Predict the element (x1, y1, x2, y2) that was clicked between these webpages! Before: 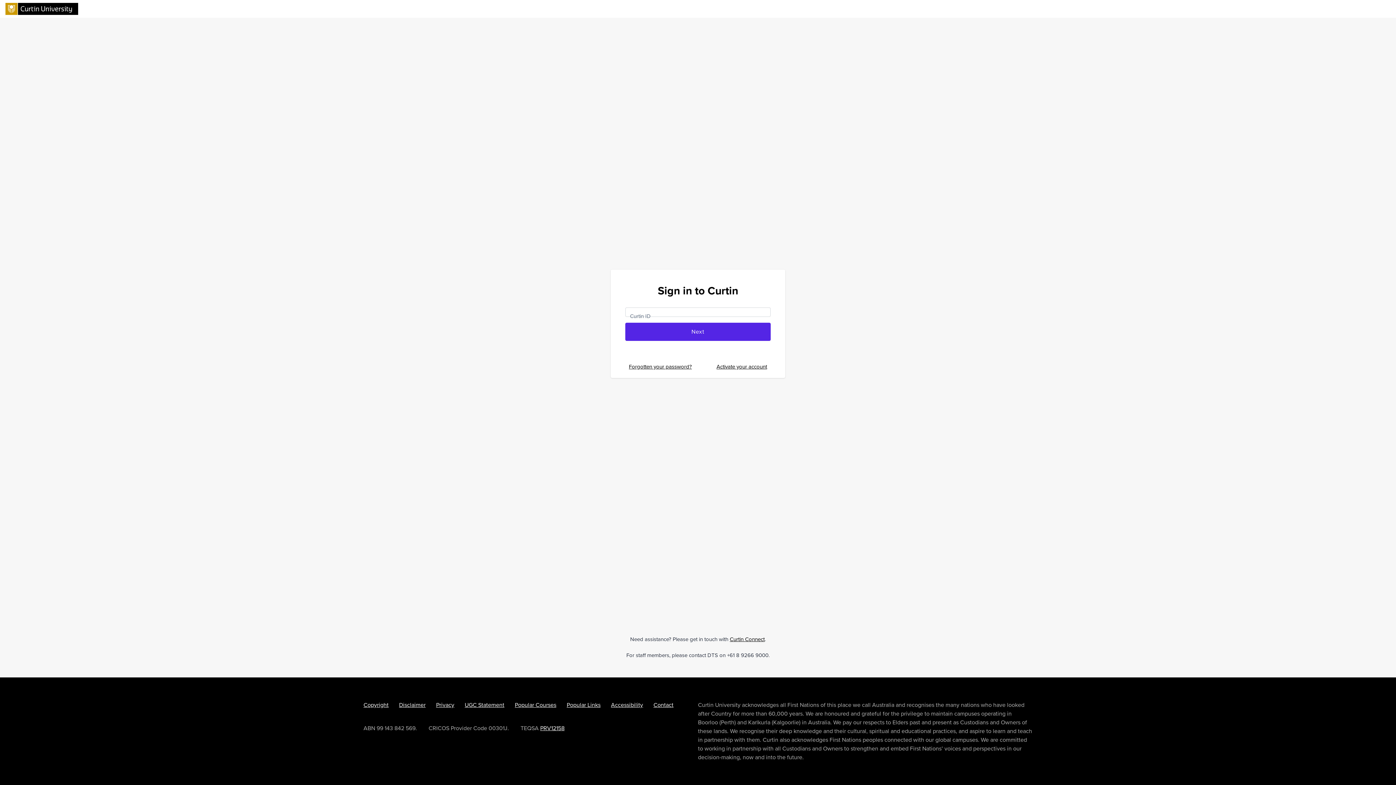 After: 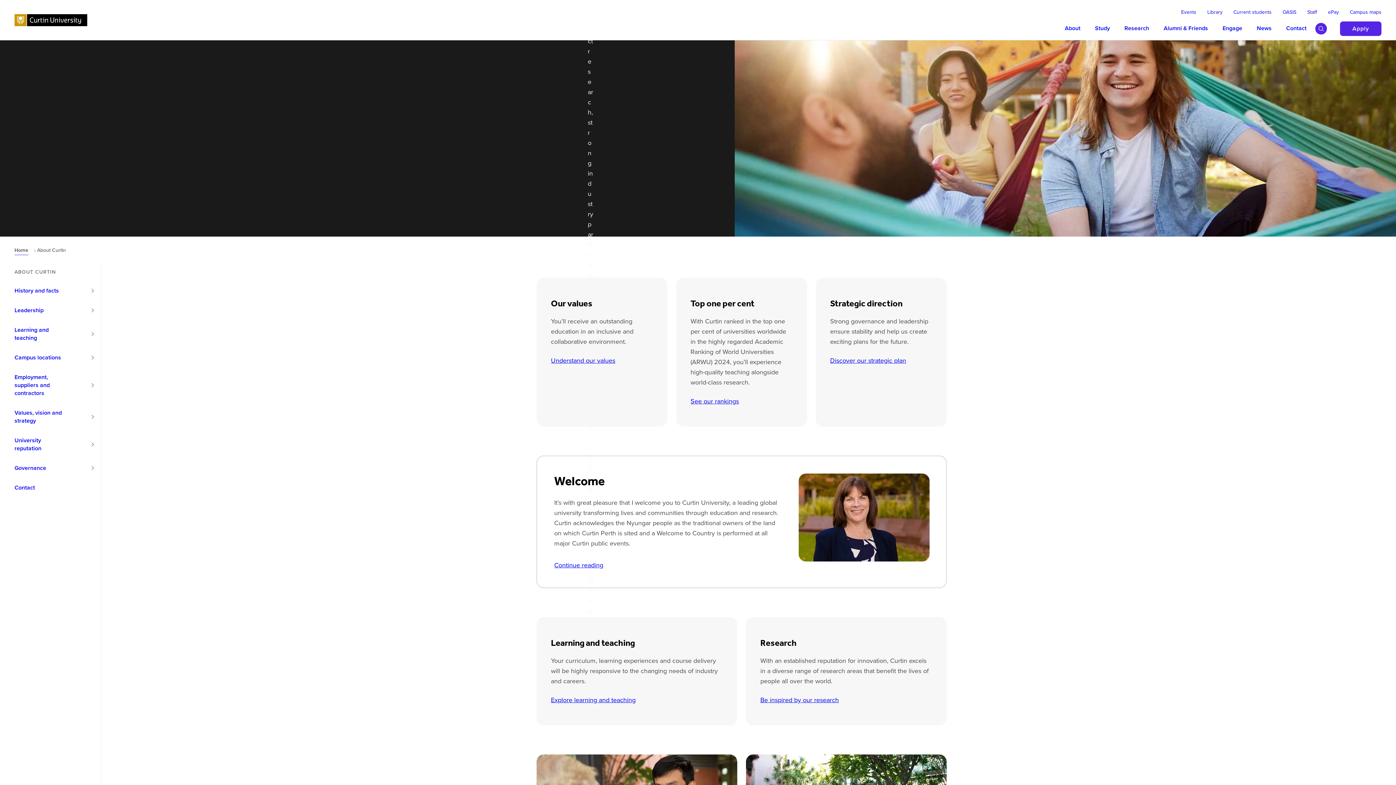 Action: bbox: (661, 702, 681, 708) label: Contact